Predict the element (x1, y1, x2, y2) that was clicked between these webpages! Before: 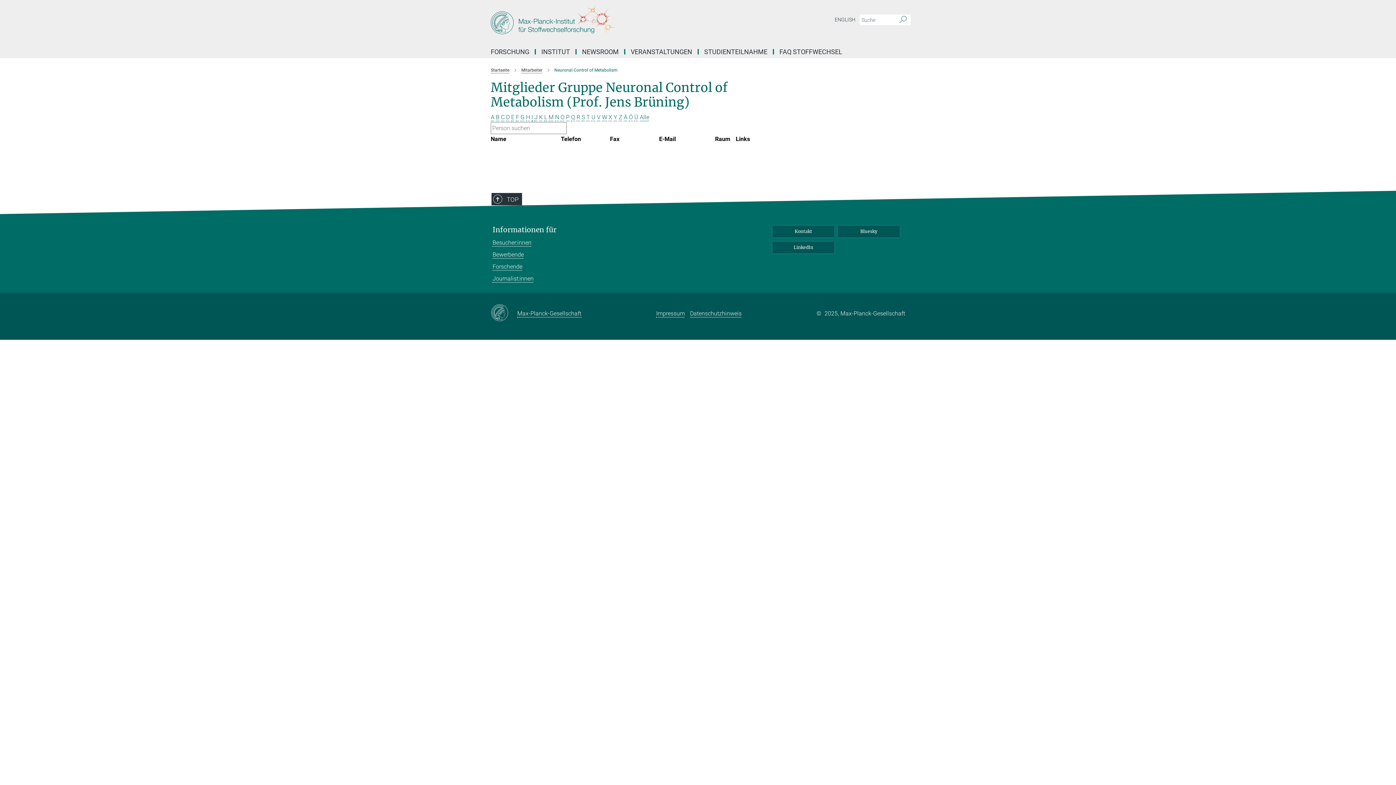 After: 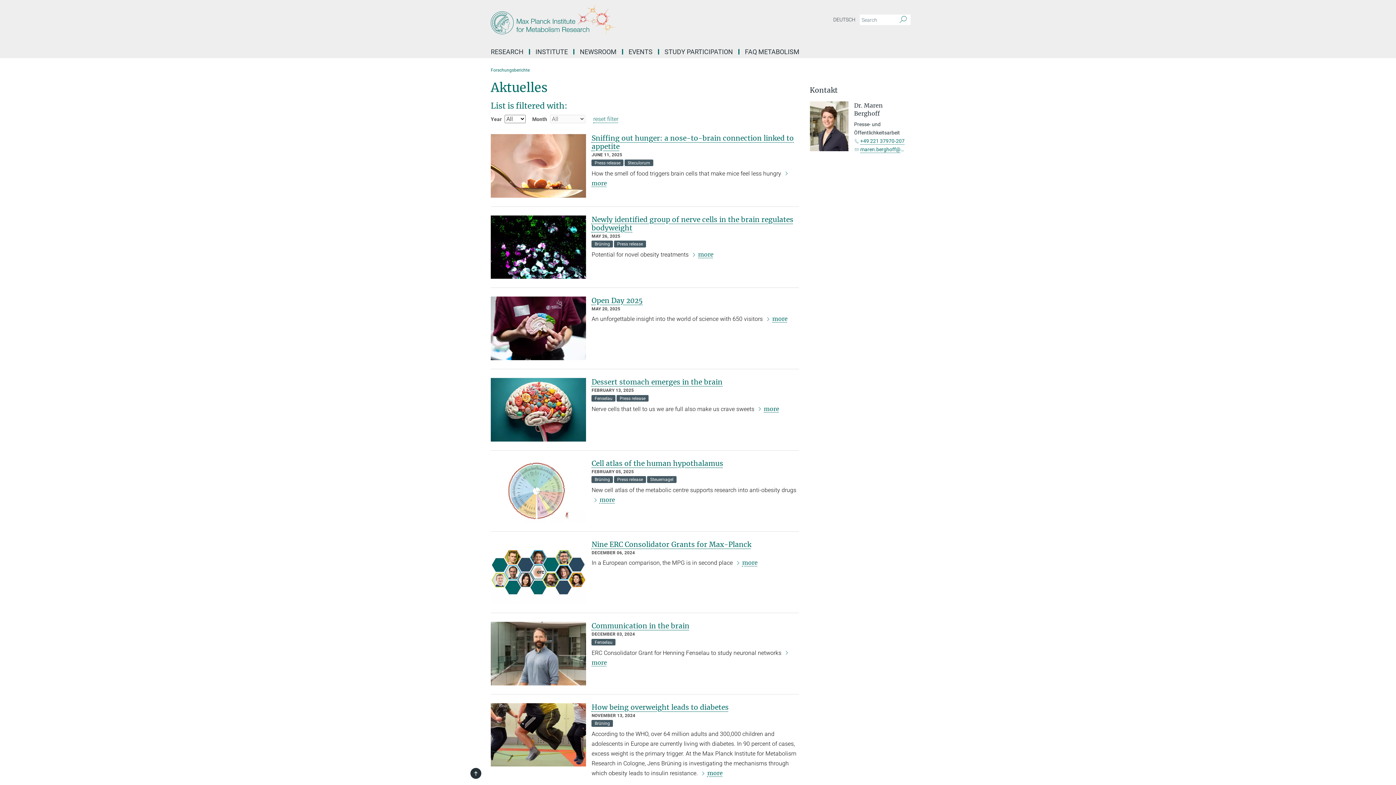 Action: bbox: (492, 274, 533, 282) label: Journalist:innen